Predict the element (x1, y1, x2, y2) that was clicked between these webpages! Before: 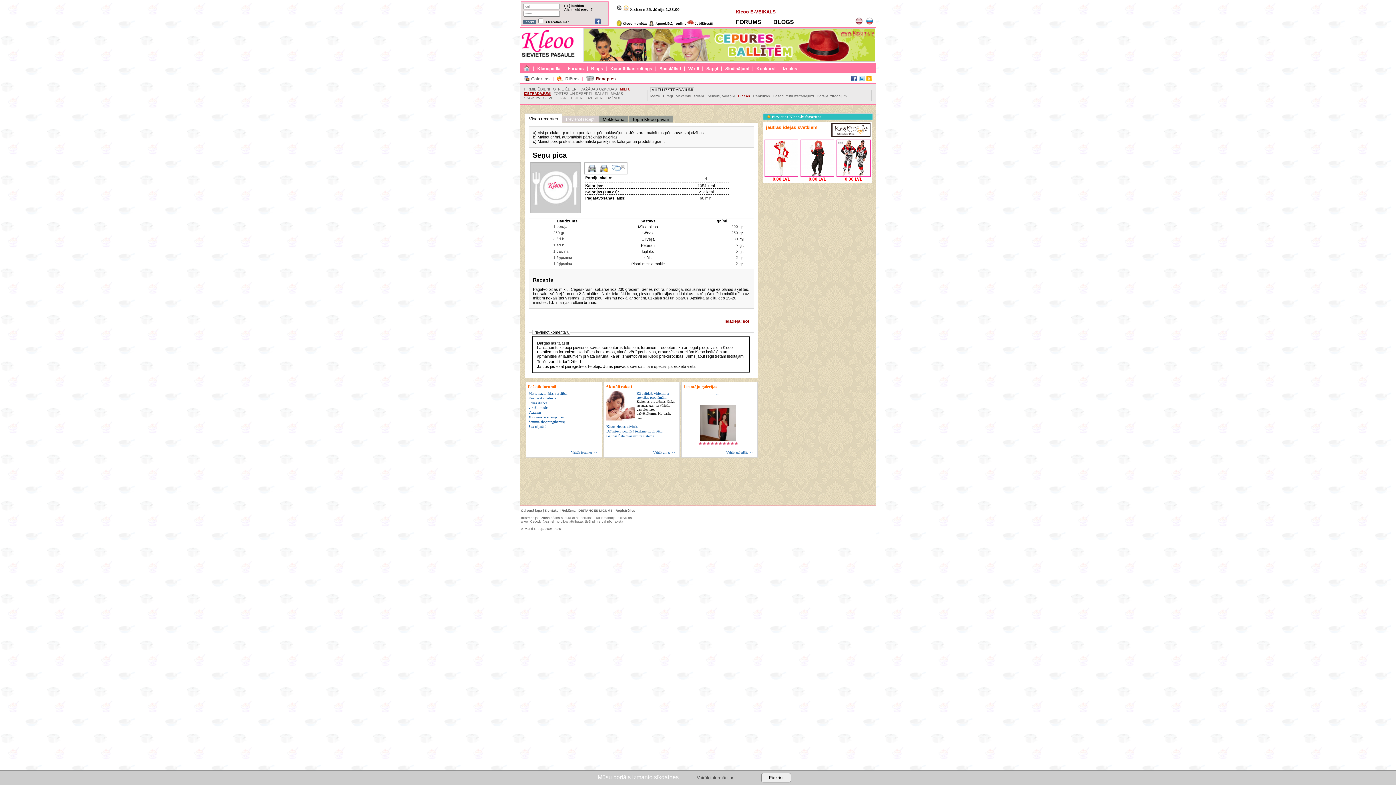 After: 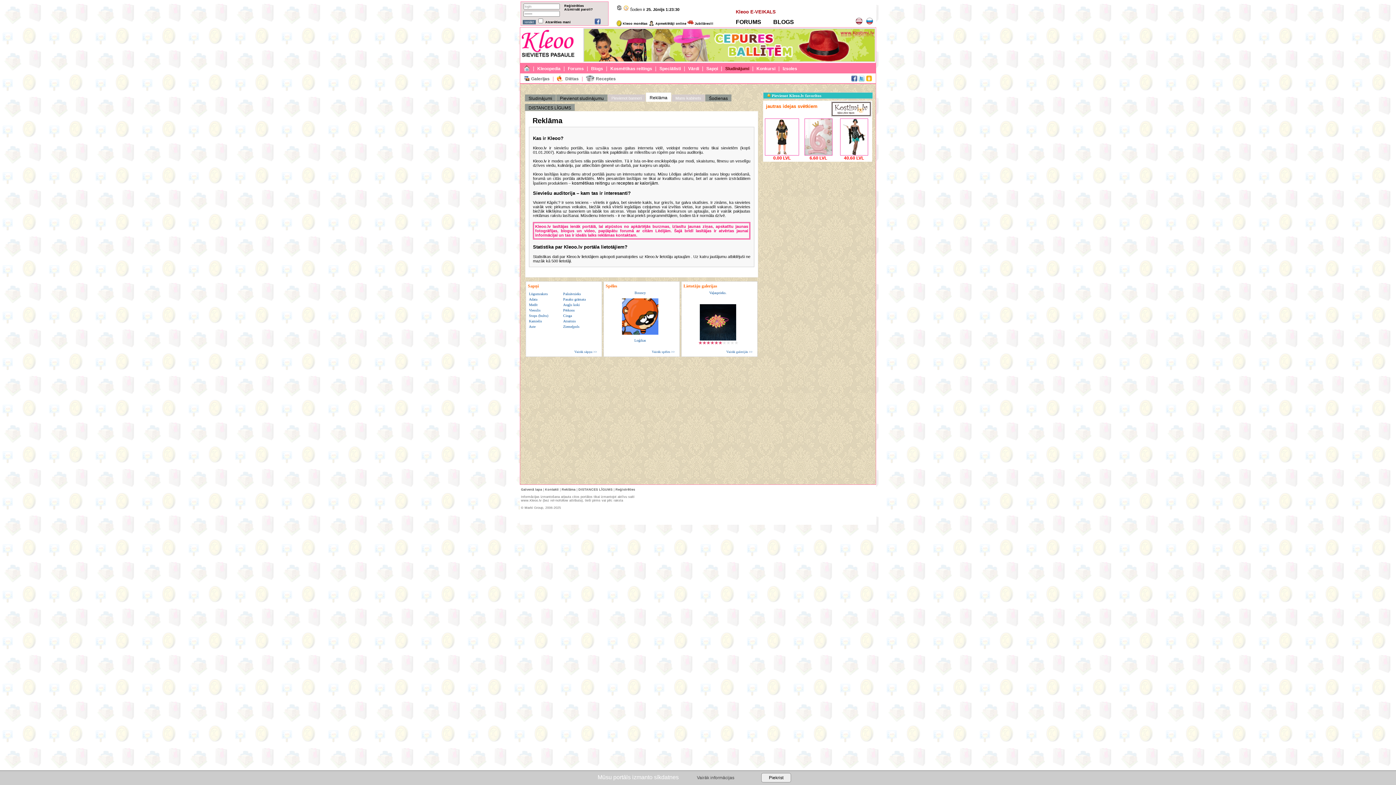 Action: label: Reklāma bbox: (561, 508, 575, 512)